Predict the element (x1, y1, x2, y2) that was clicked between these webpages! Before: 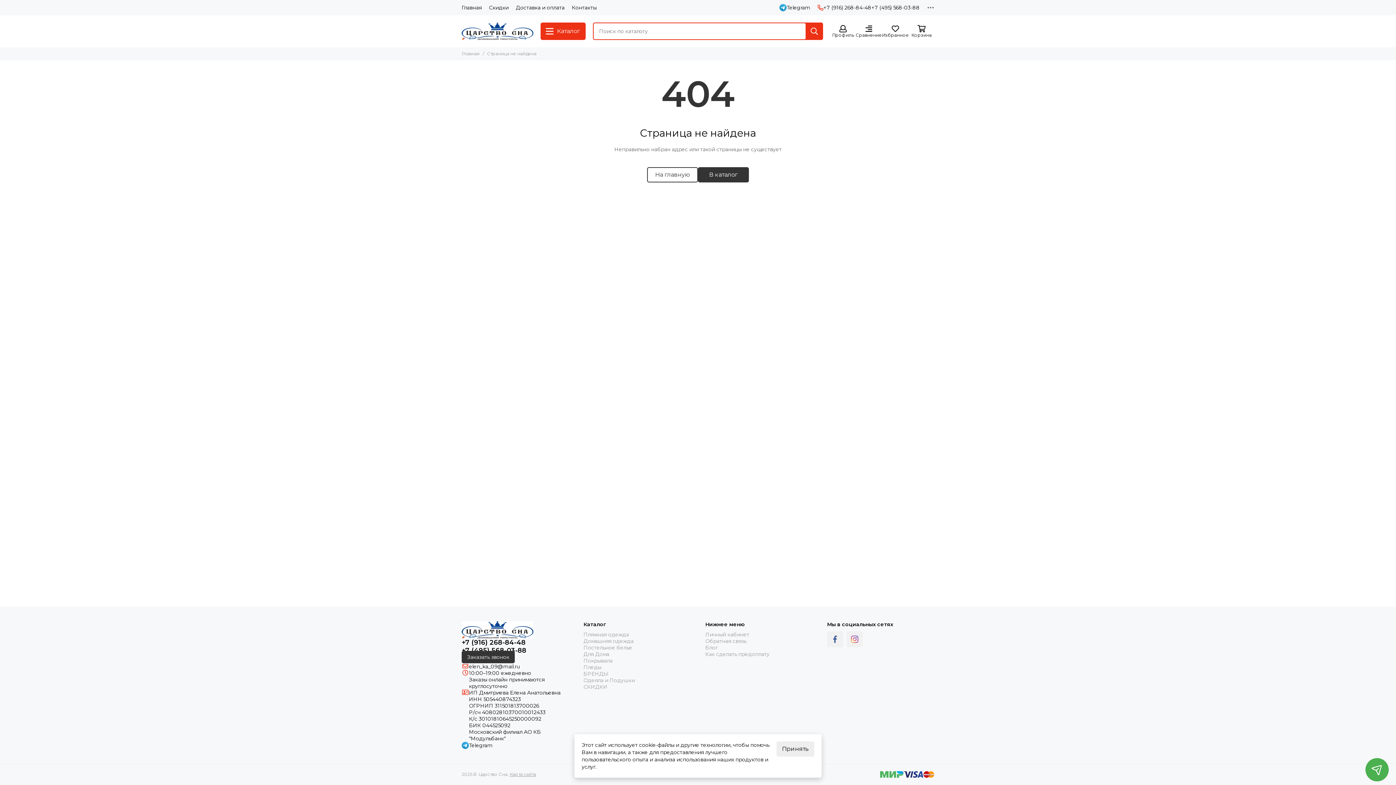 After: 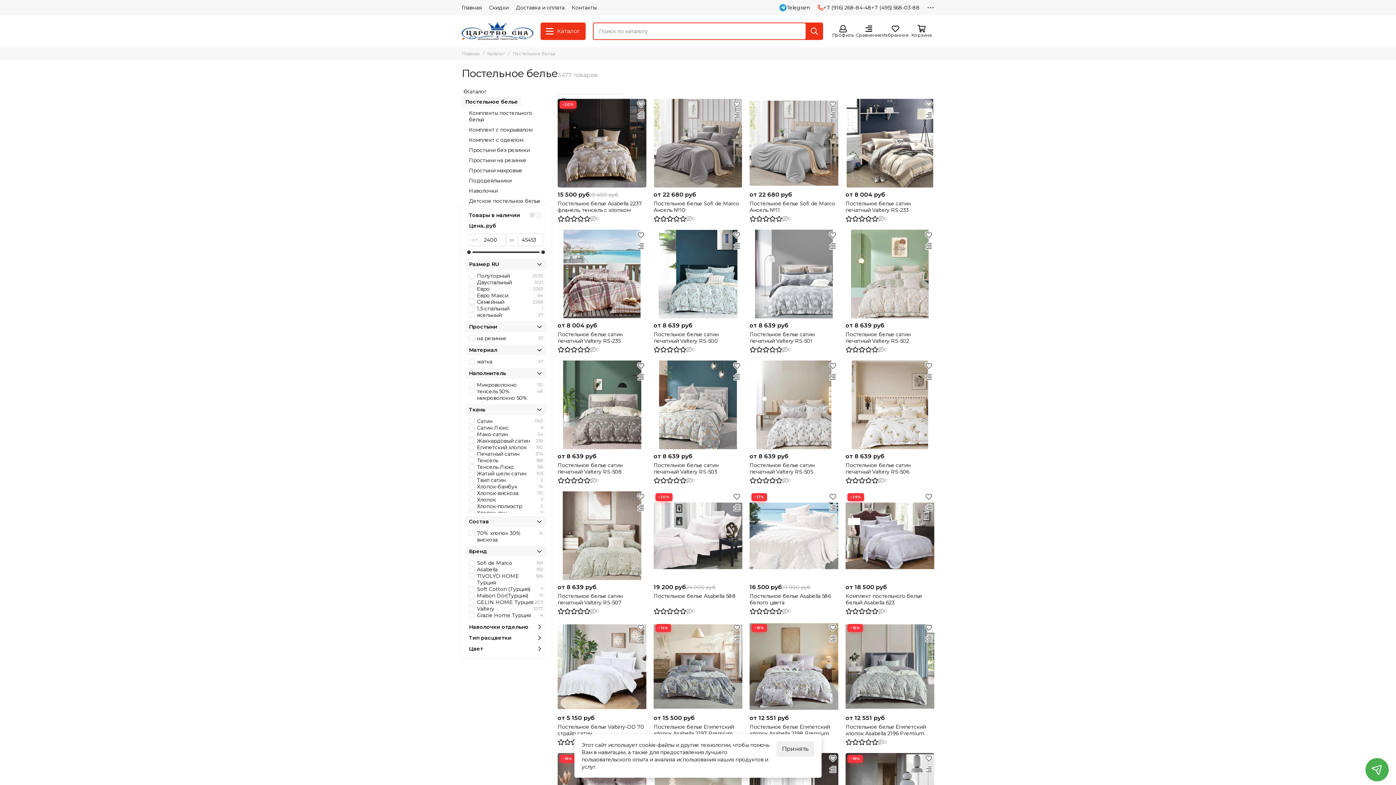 Action: label: Постельное белье bbox: (583, 644, 632, 651)